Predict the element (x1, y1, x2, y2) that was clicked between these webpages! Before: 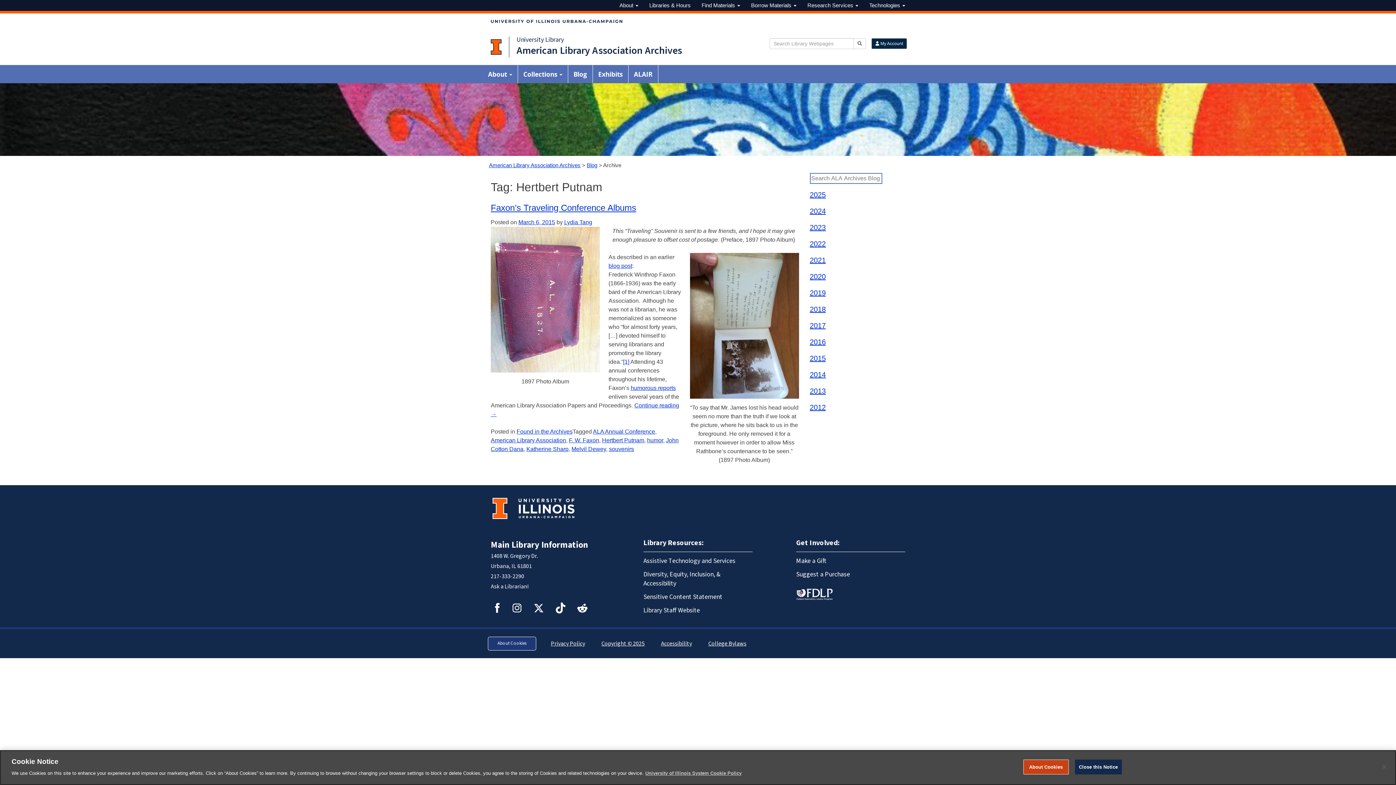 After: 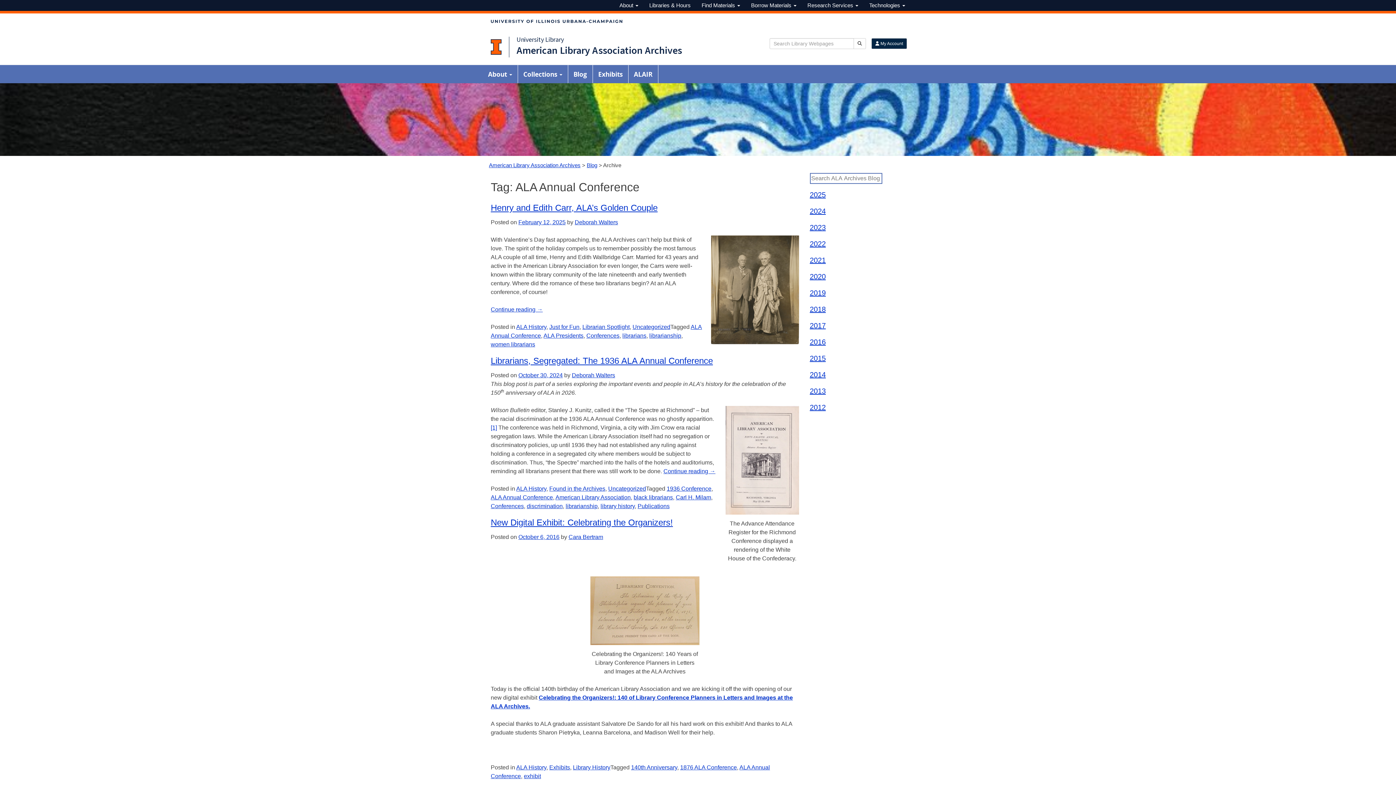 Action: label: ALA Annual Conference bbox: (593, 428, 655, 434)